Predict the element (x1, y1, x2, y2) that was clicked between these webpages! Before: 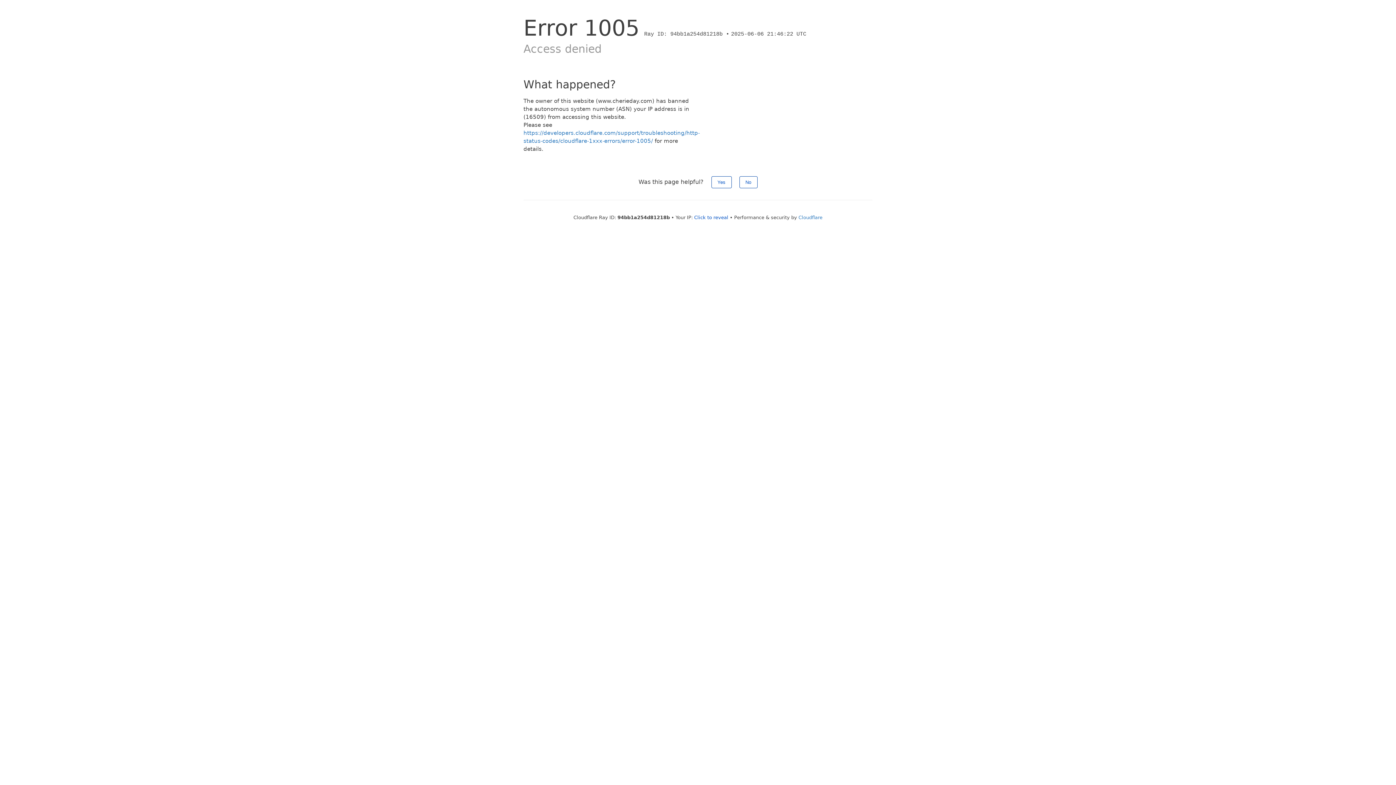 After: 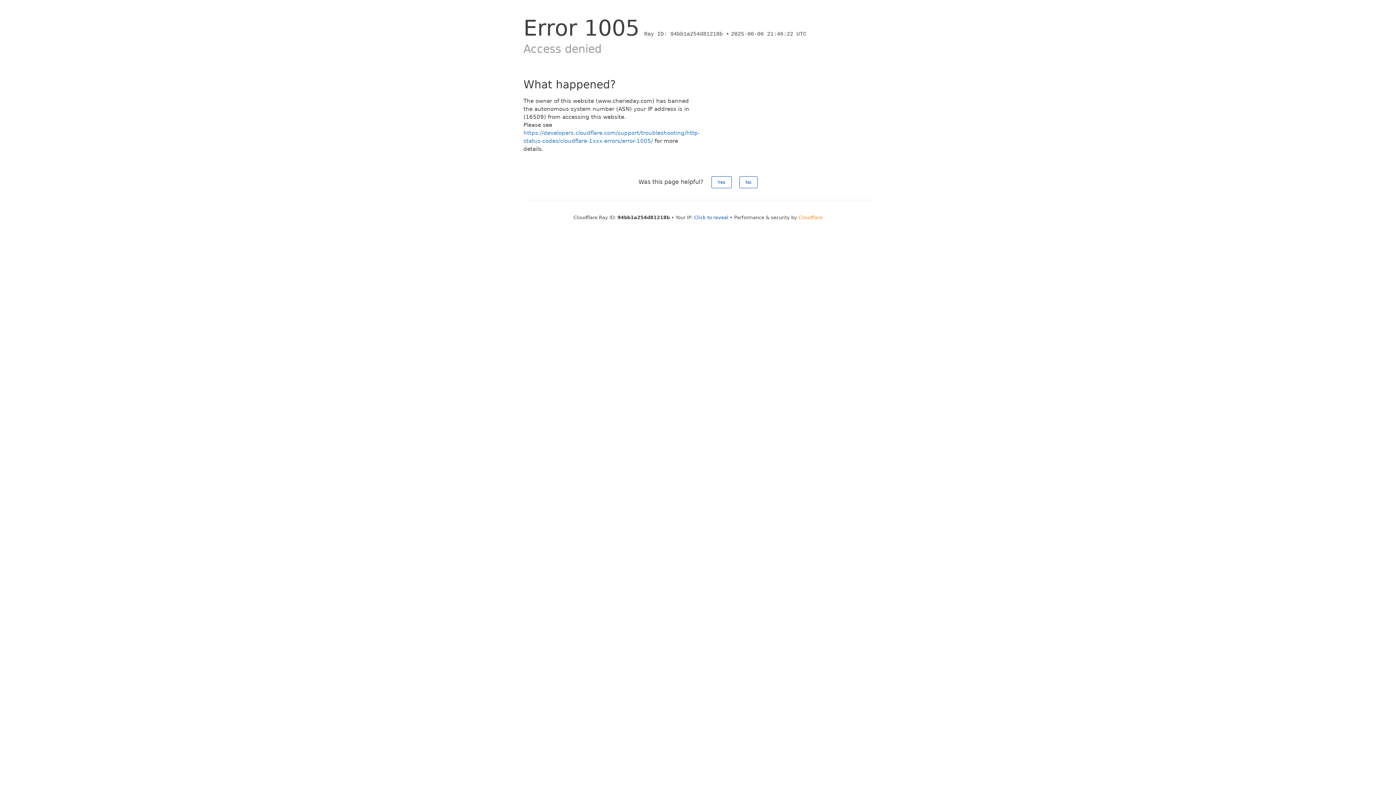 Action: label: Cloudflare bbox: (798, 214, 822, 220)